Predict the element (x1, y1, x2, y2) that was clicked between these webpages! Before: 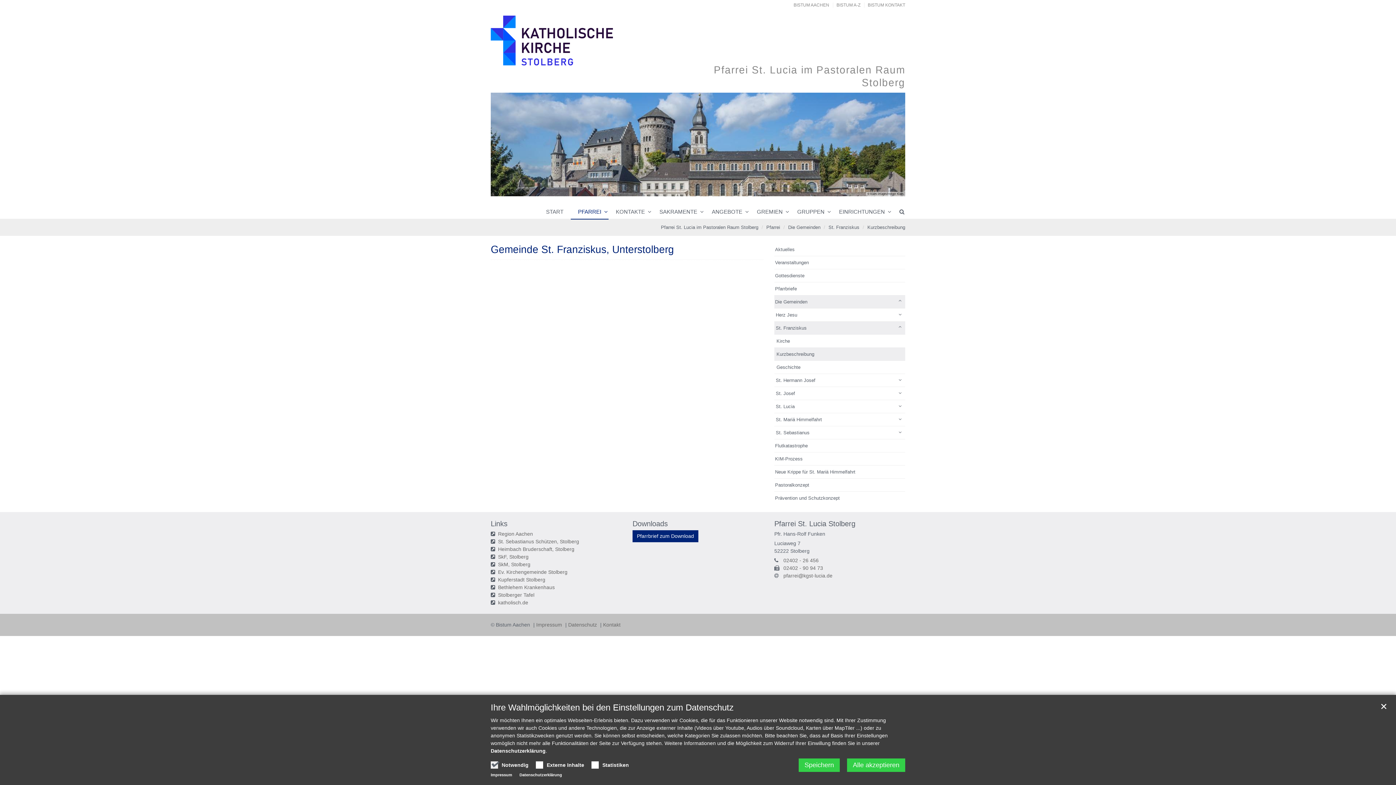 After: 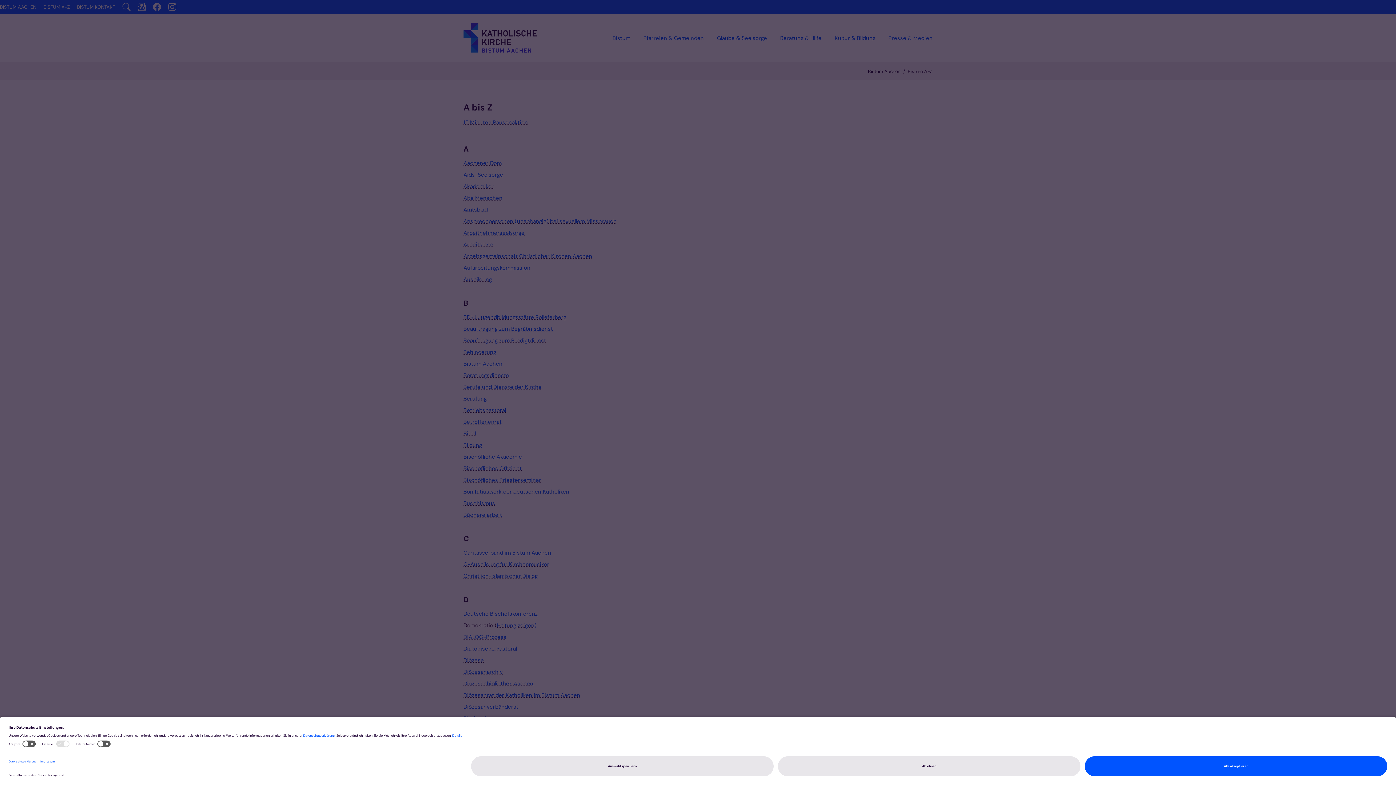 Action: label: BISTUM A-Z bbox: (836, 2, 860, 7)